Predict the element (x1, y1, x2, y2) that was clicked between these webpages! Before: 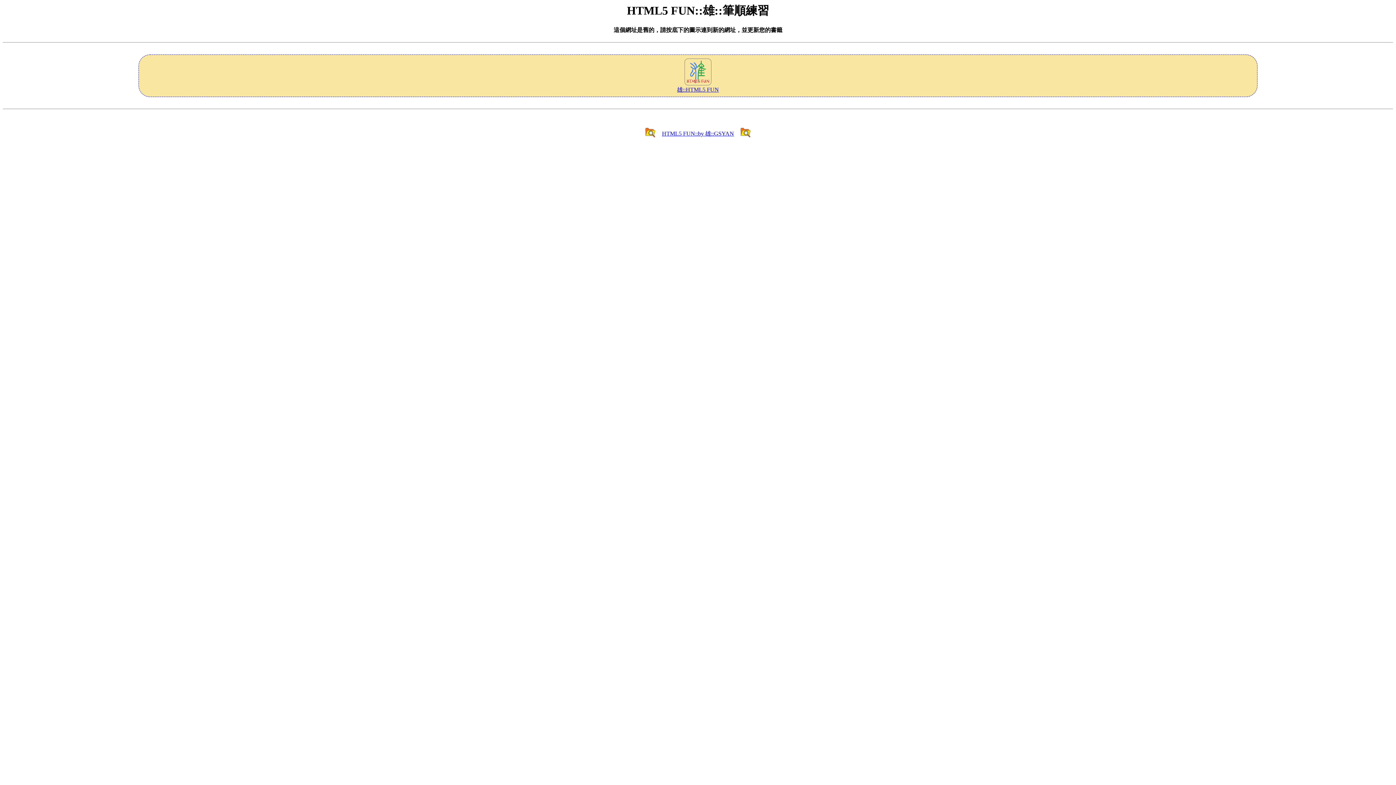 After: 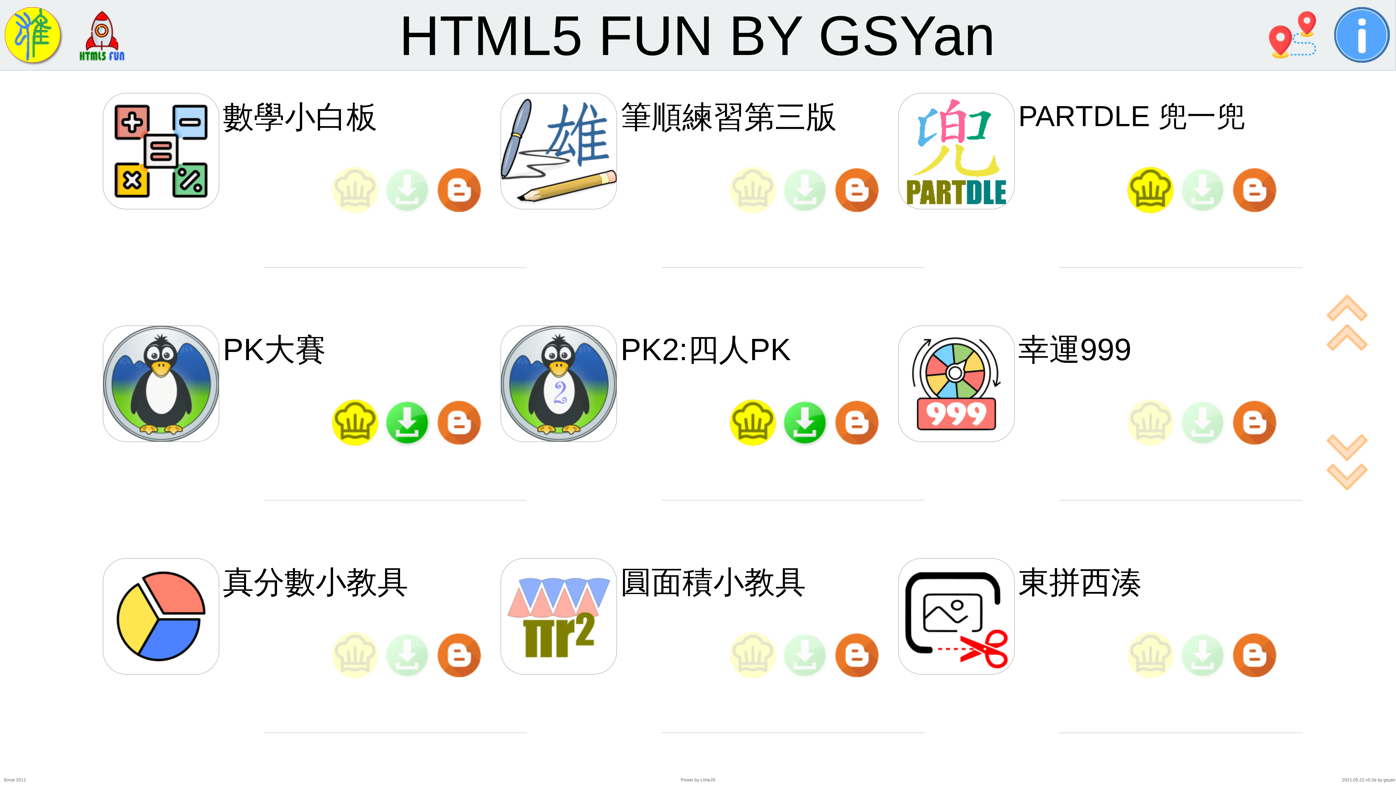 Action: label: 
雄::HTML5 FUN bbox: (2, 54, 1393, 96)